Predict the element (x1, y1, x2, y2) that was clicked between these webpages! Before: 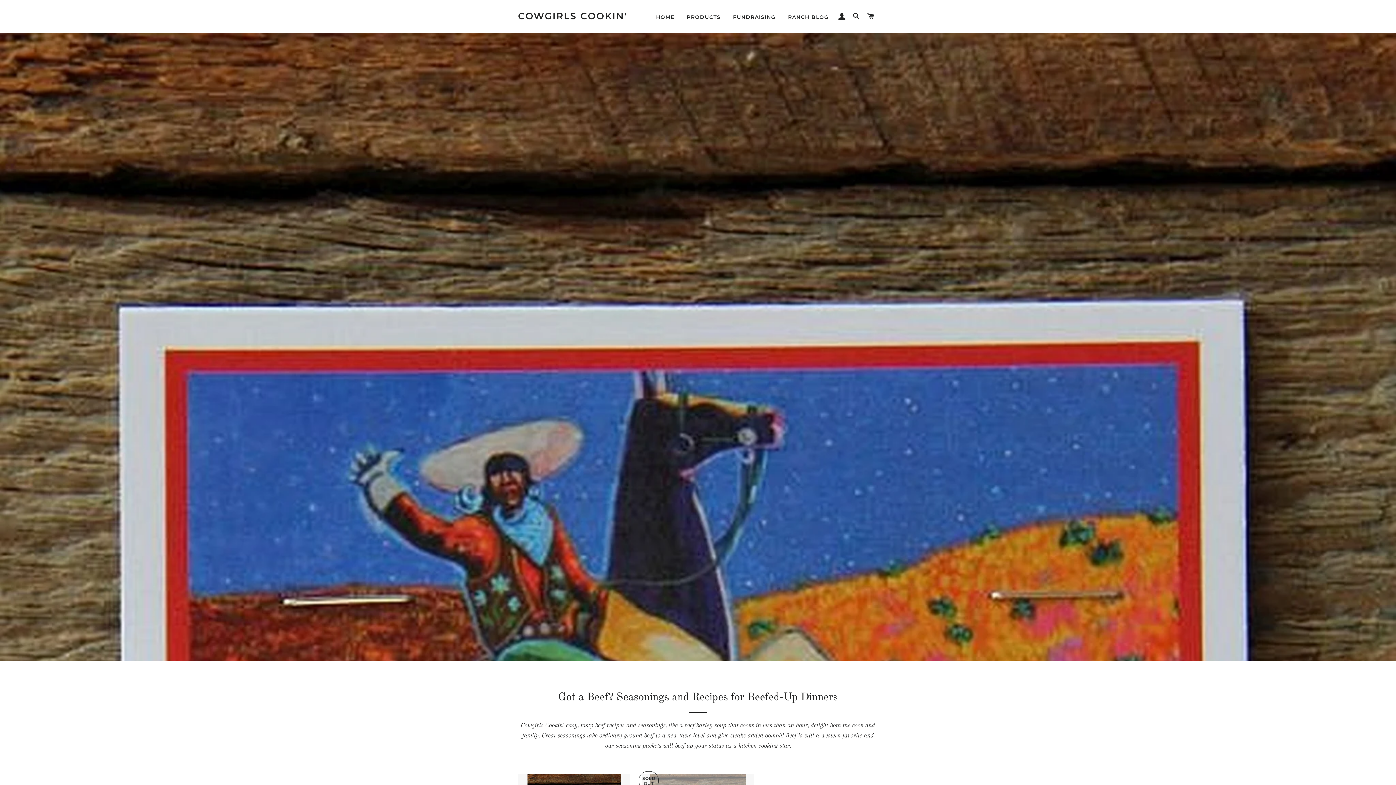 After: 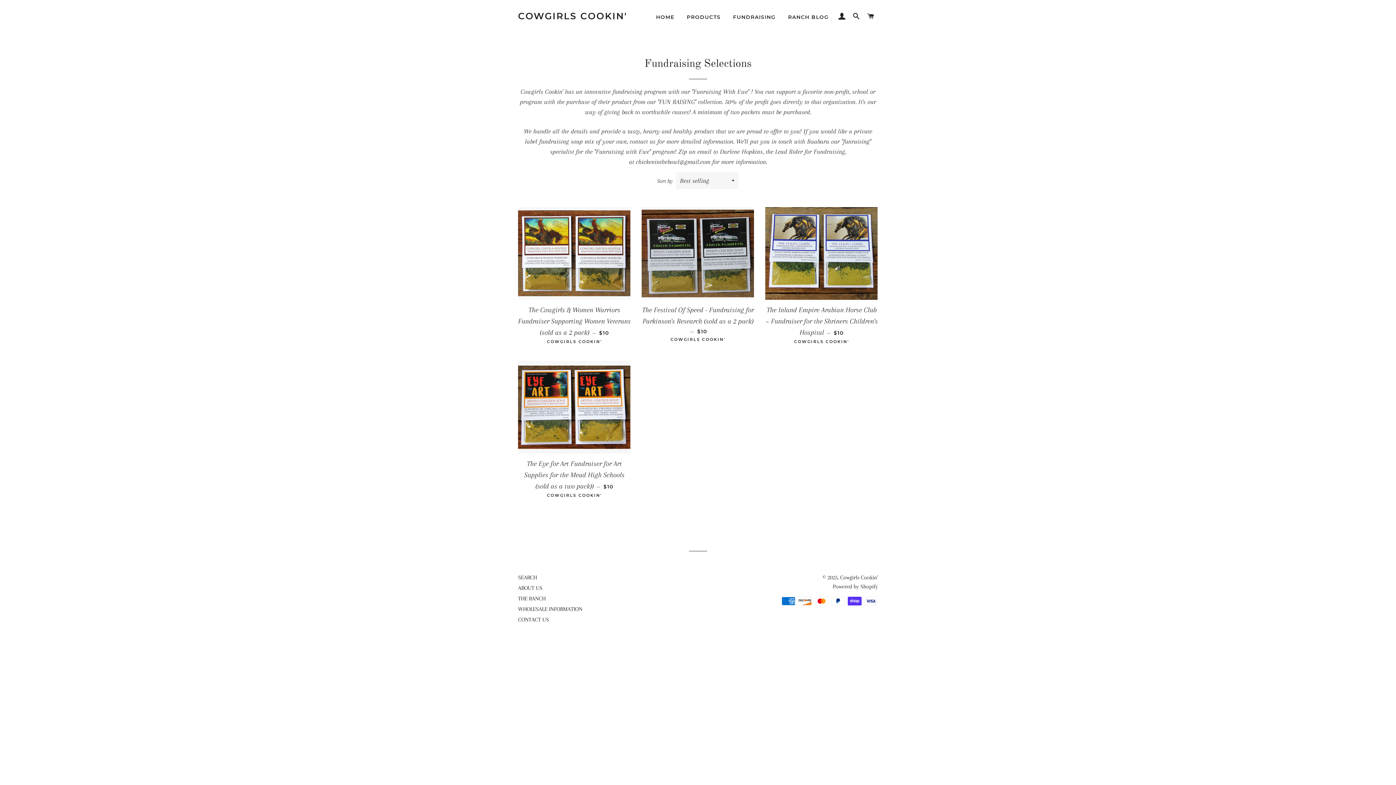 Action: label: FUNDRAISING bbox: (727, 8, 781, 26)